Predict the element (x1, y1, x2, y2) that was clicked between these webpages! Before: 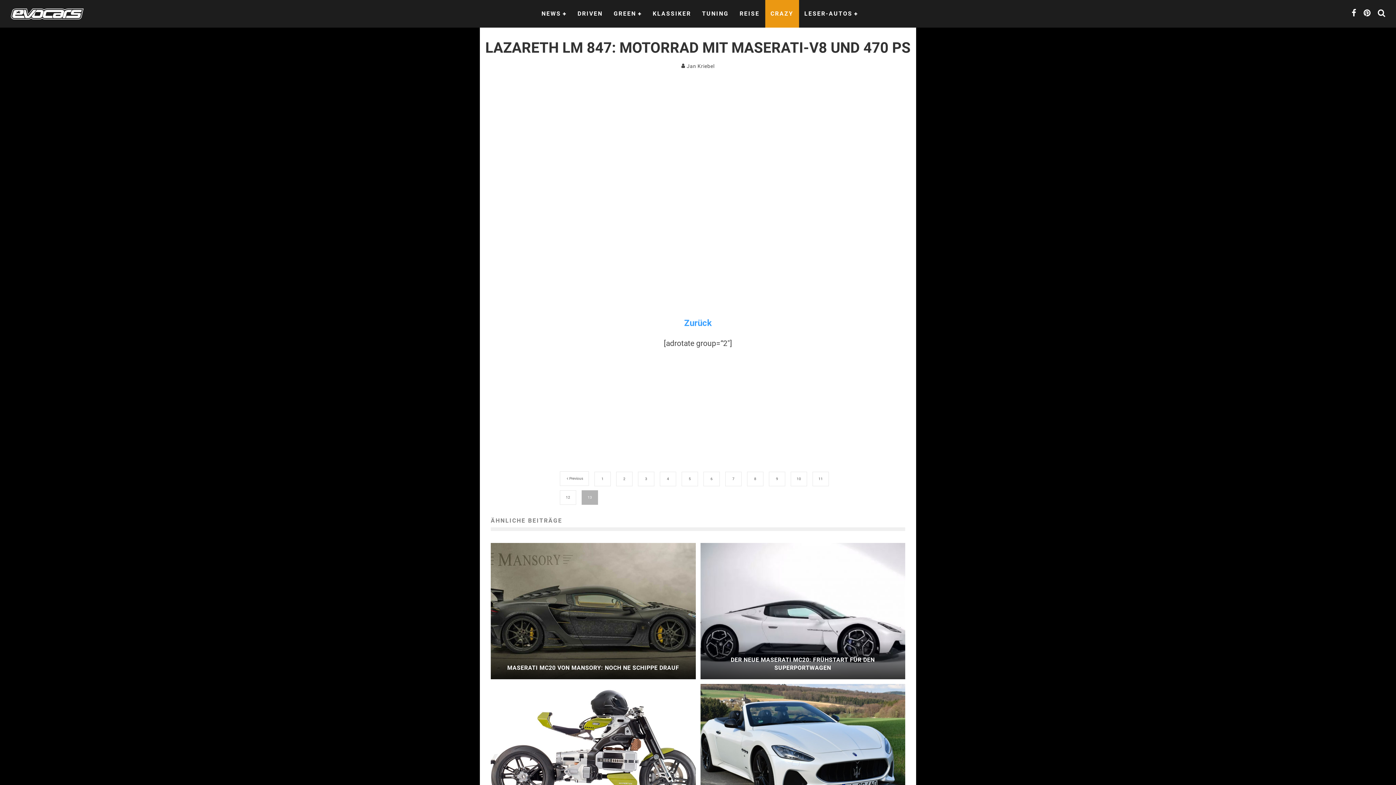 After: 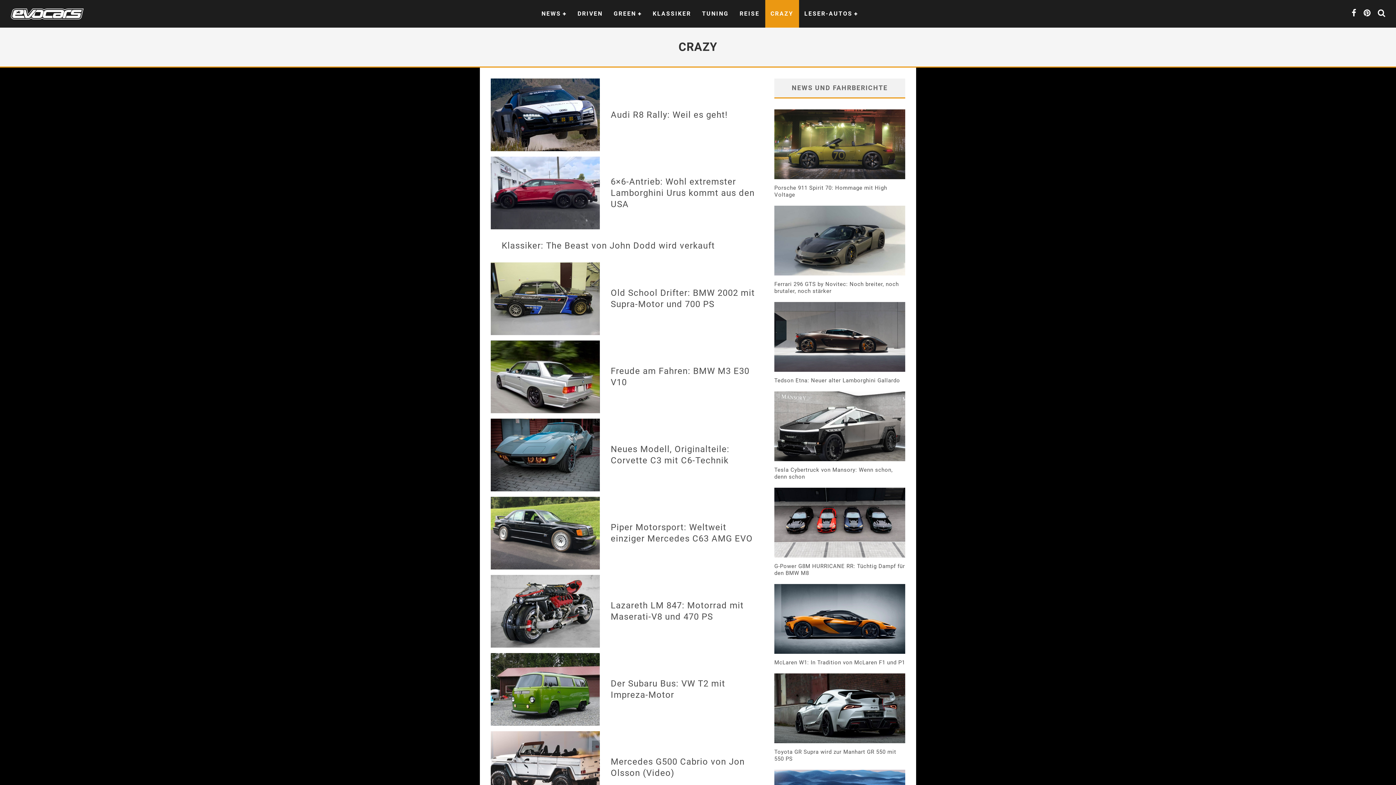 Action: bbox: (765, 0, 799, 27) label: CRAZY